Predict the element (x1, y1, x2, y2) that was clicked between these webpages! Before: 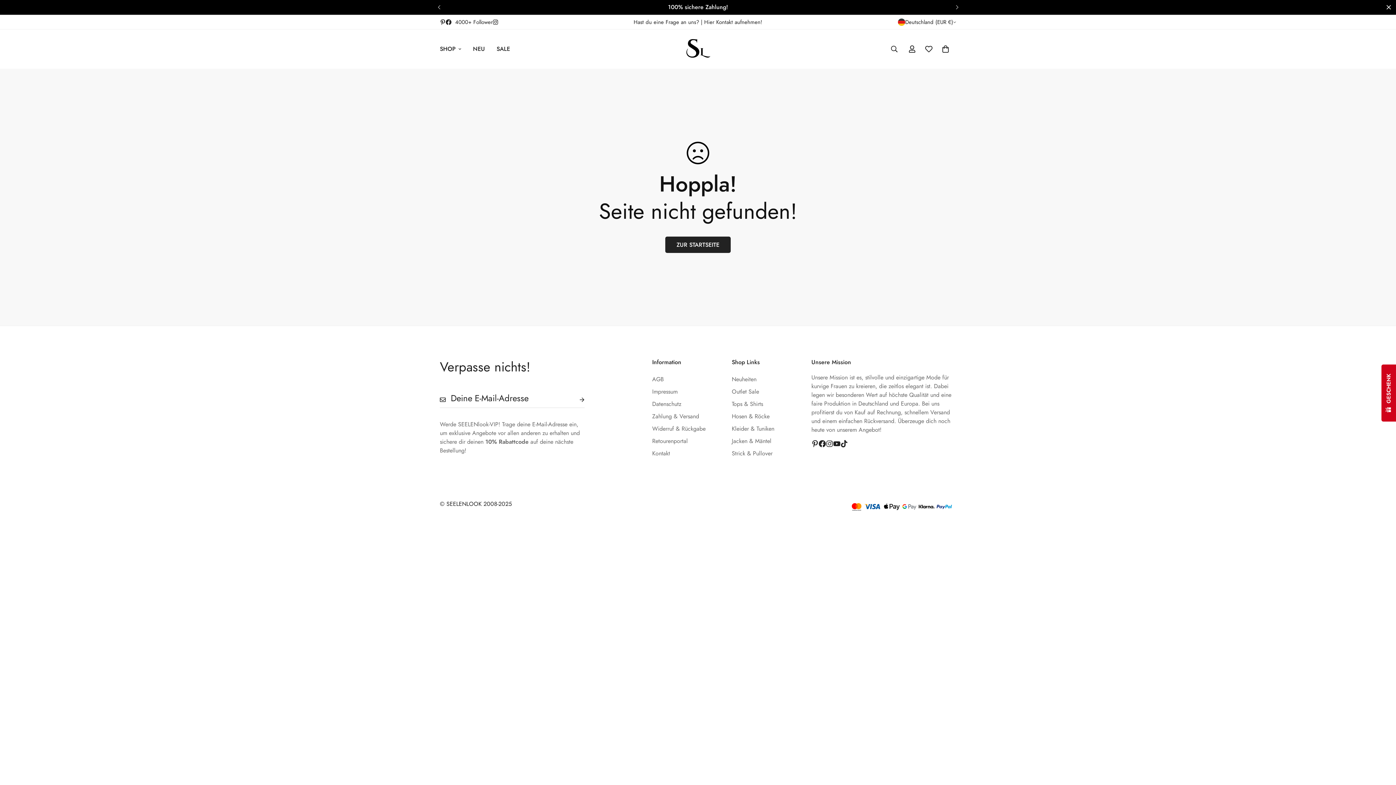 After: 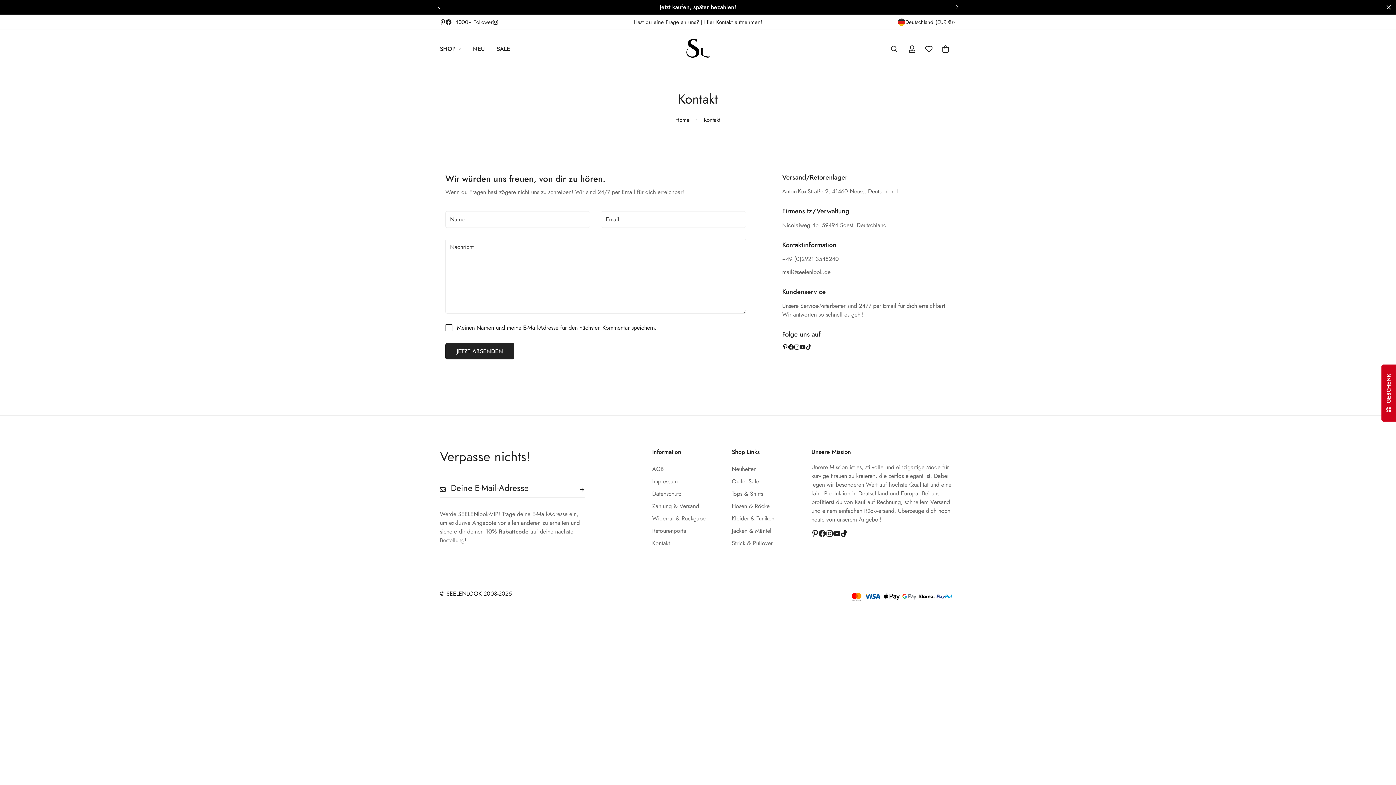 Action: label: Hast du eine Frage an uns? | Hier Kontakt aufnehmen! bbox: (633, 18, 762, 26)